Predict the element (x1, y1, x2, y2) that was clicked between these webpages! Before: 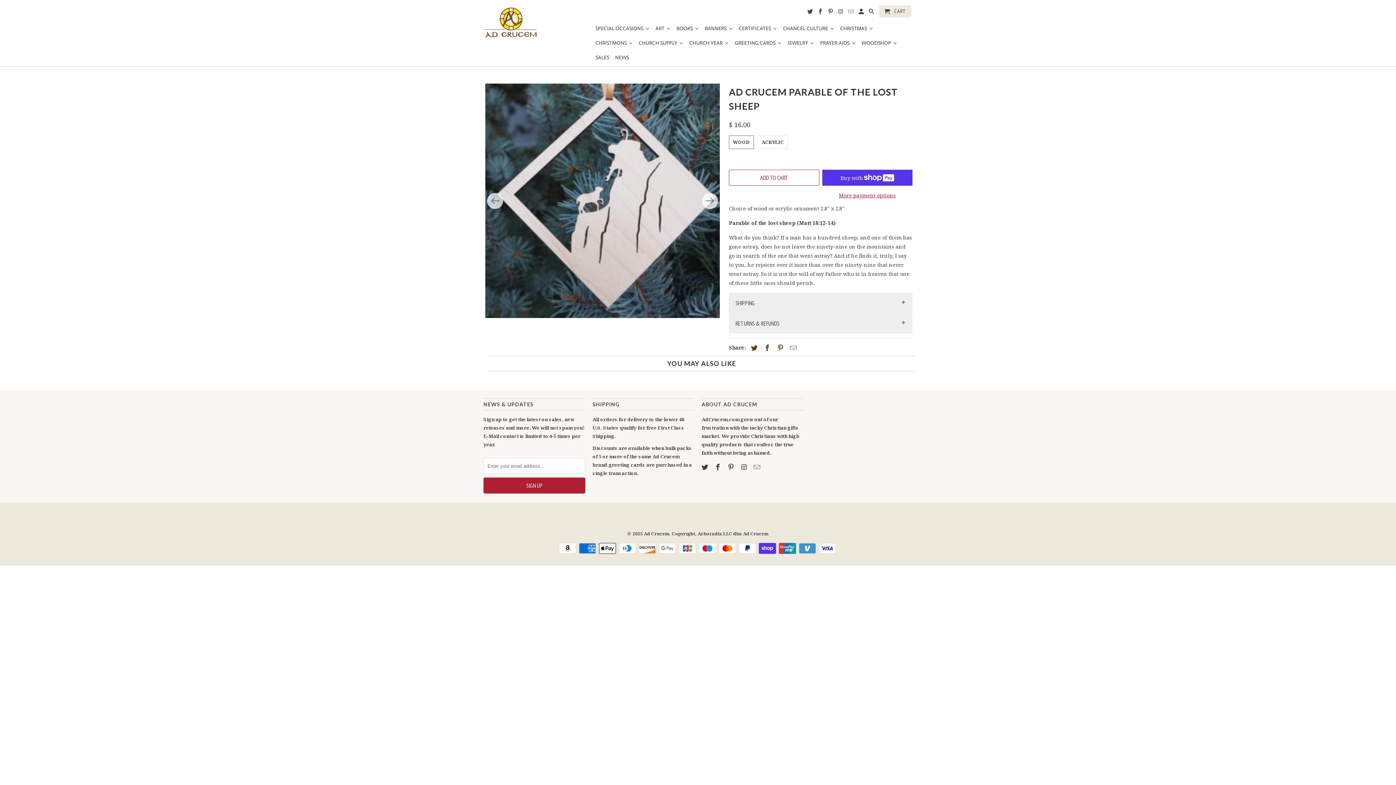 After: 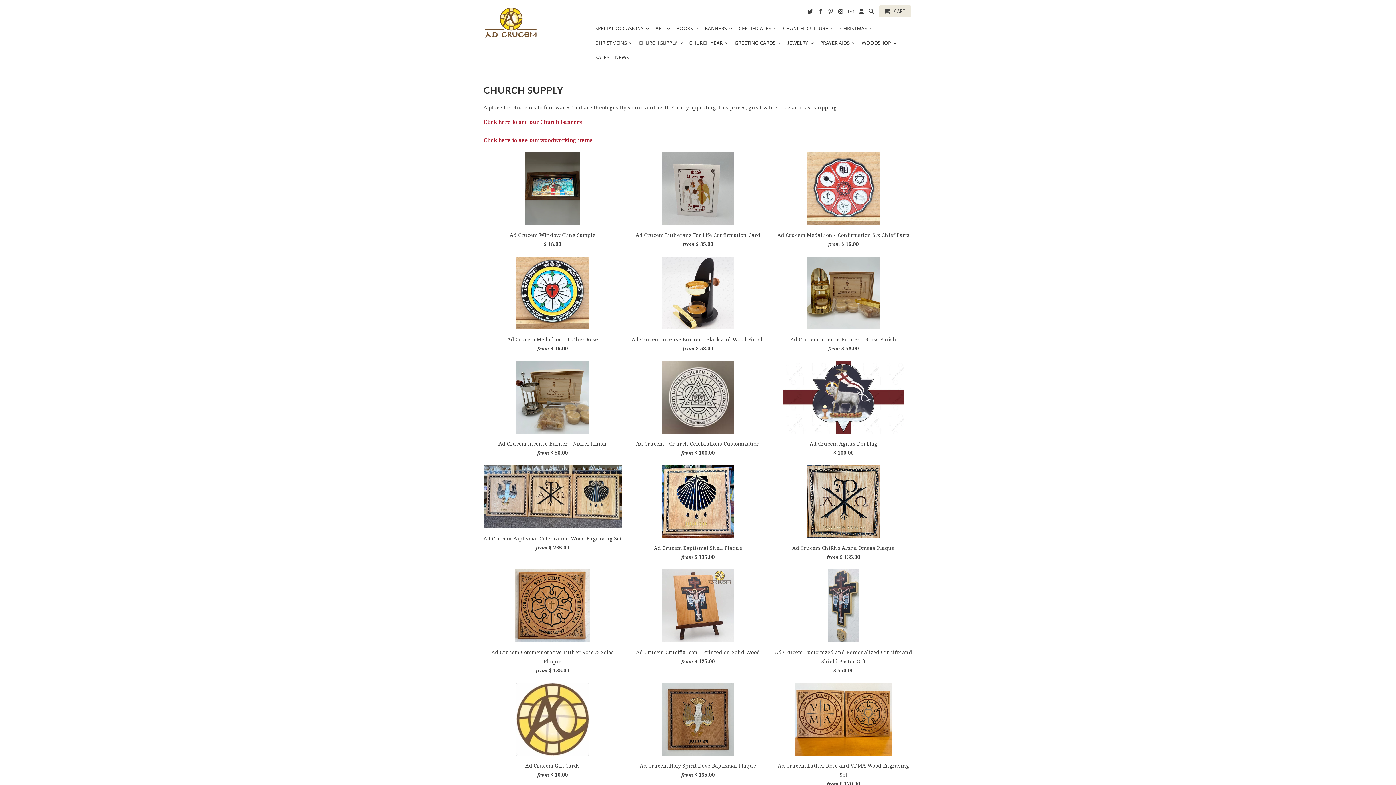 Action: bbox: (636, 35, 686, 50) label: CHURCH SUPPLY